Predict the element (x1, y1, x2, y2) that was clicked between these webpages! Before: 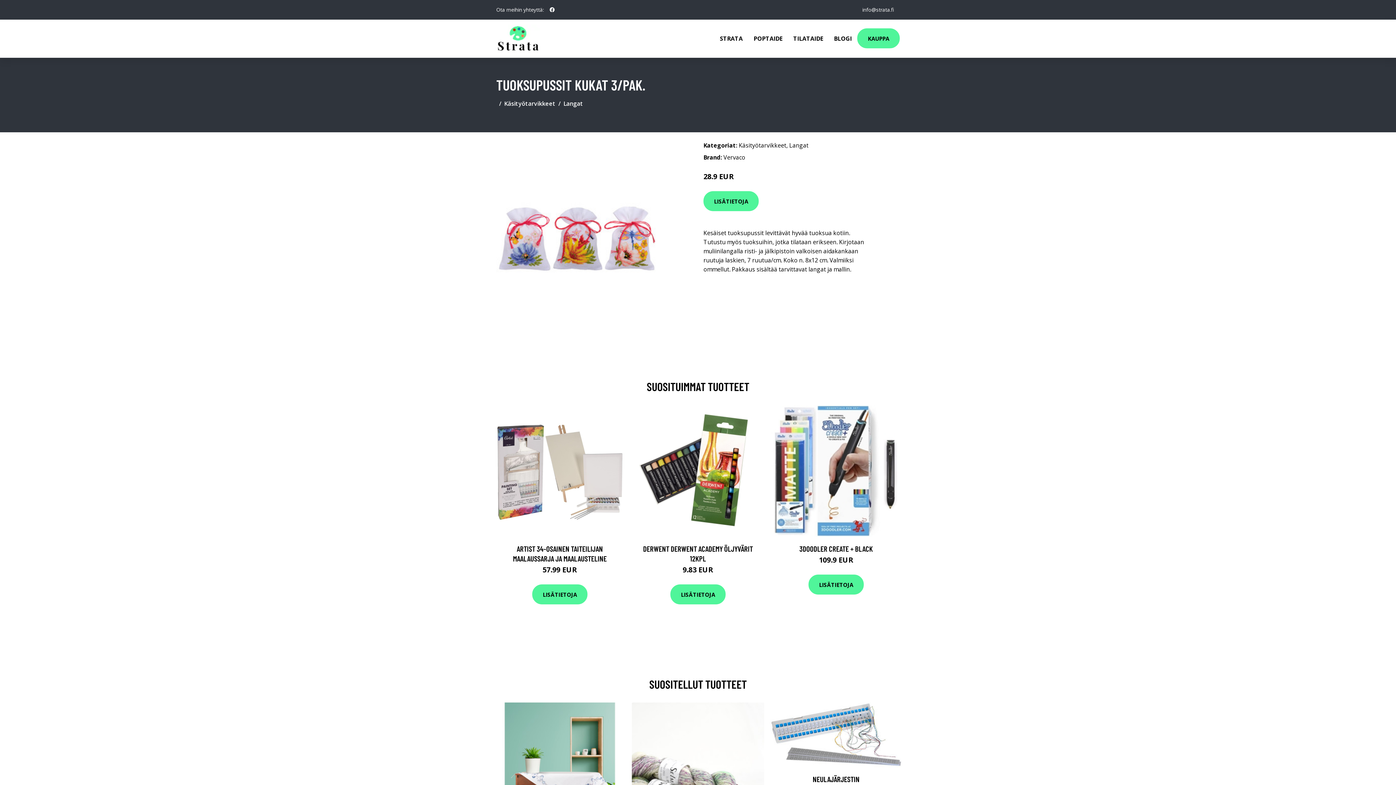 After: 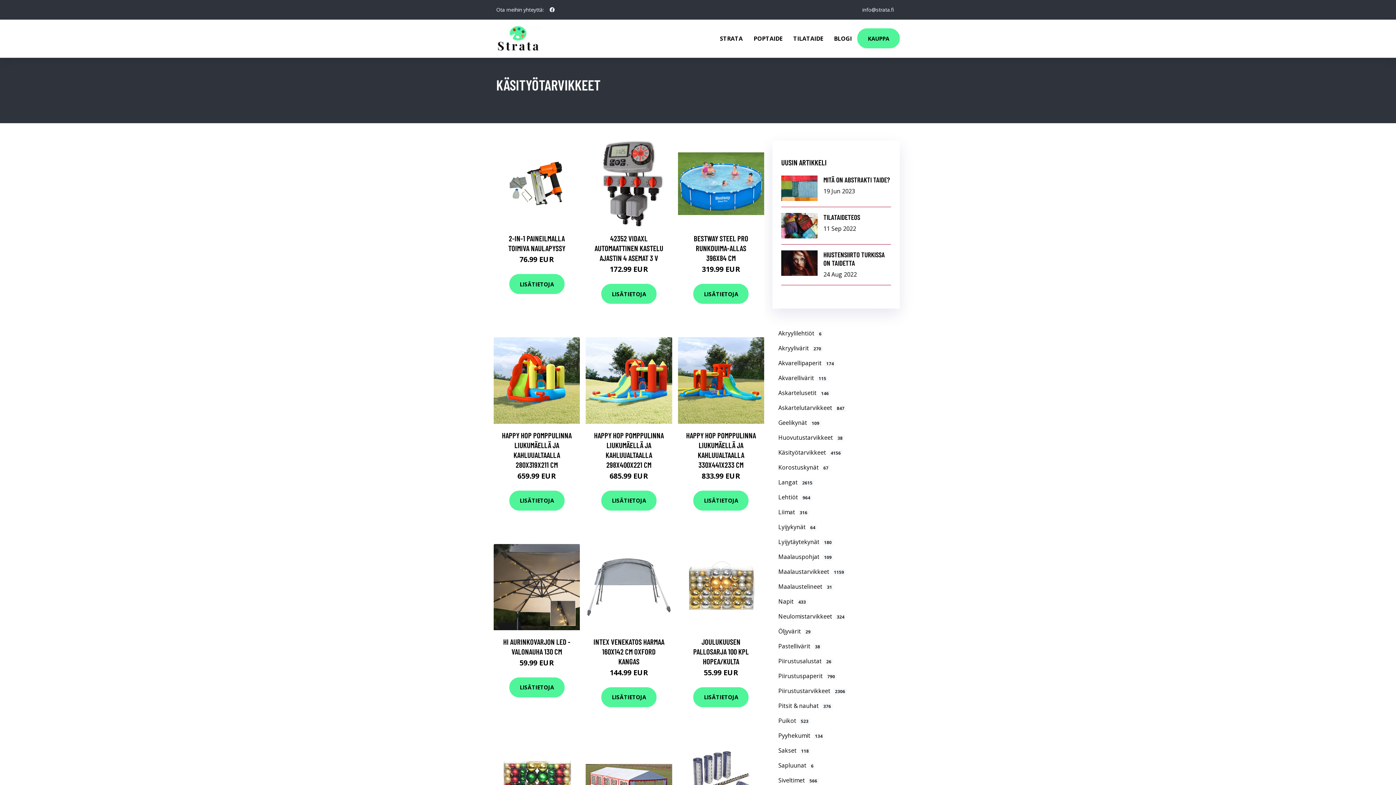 Action: label: Käsityötarvikkeet bbox: (504, 99, 555, 107)